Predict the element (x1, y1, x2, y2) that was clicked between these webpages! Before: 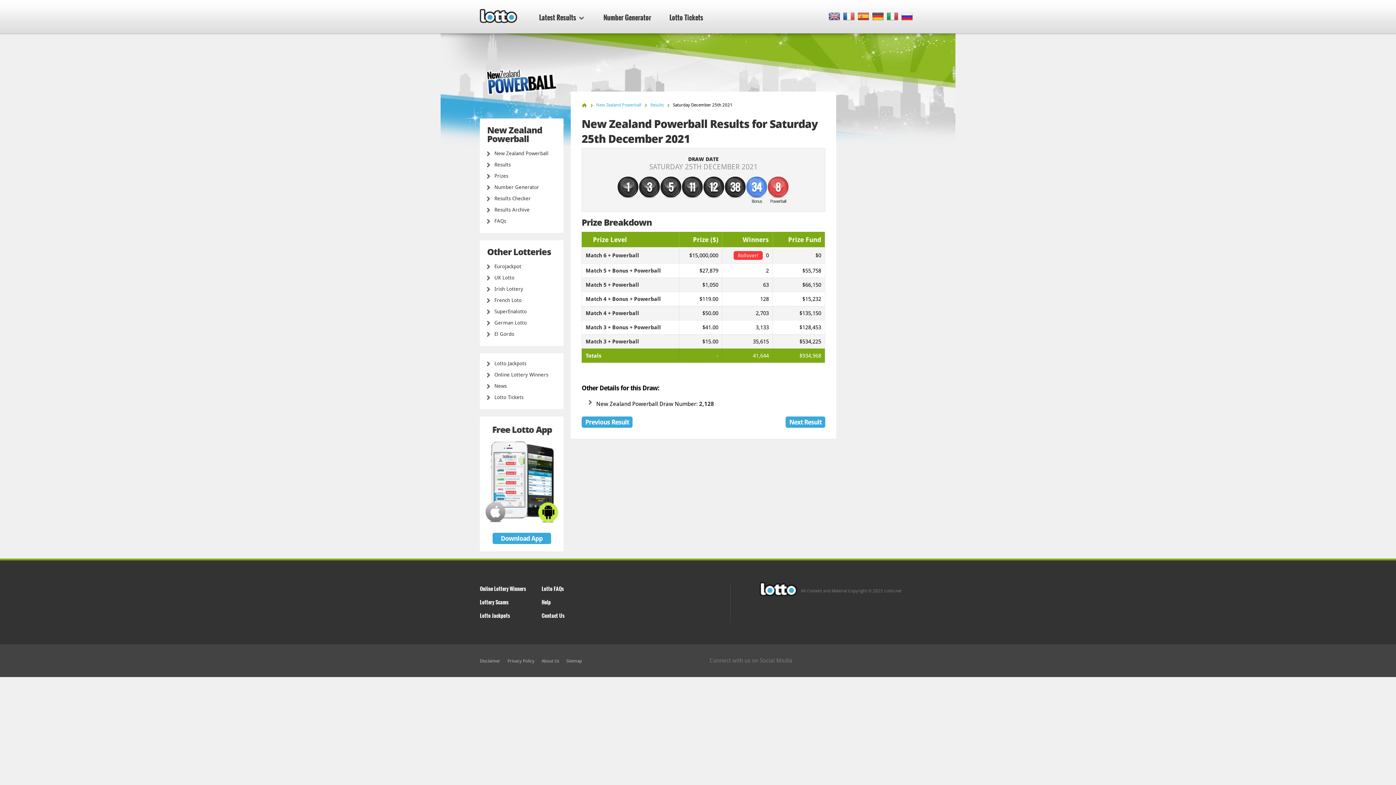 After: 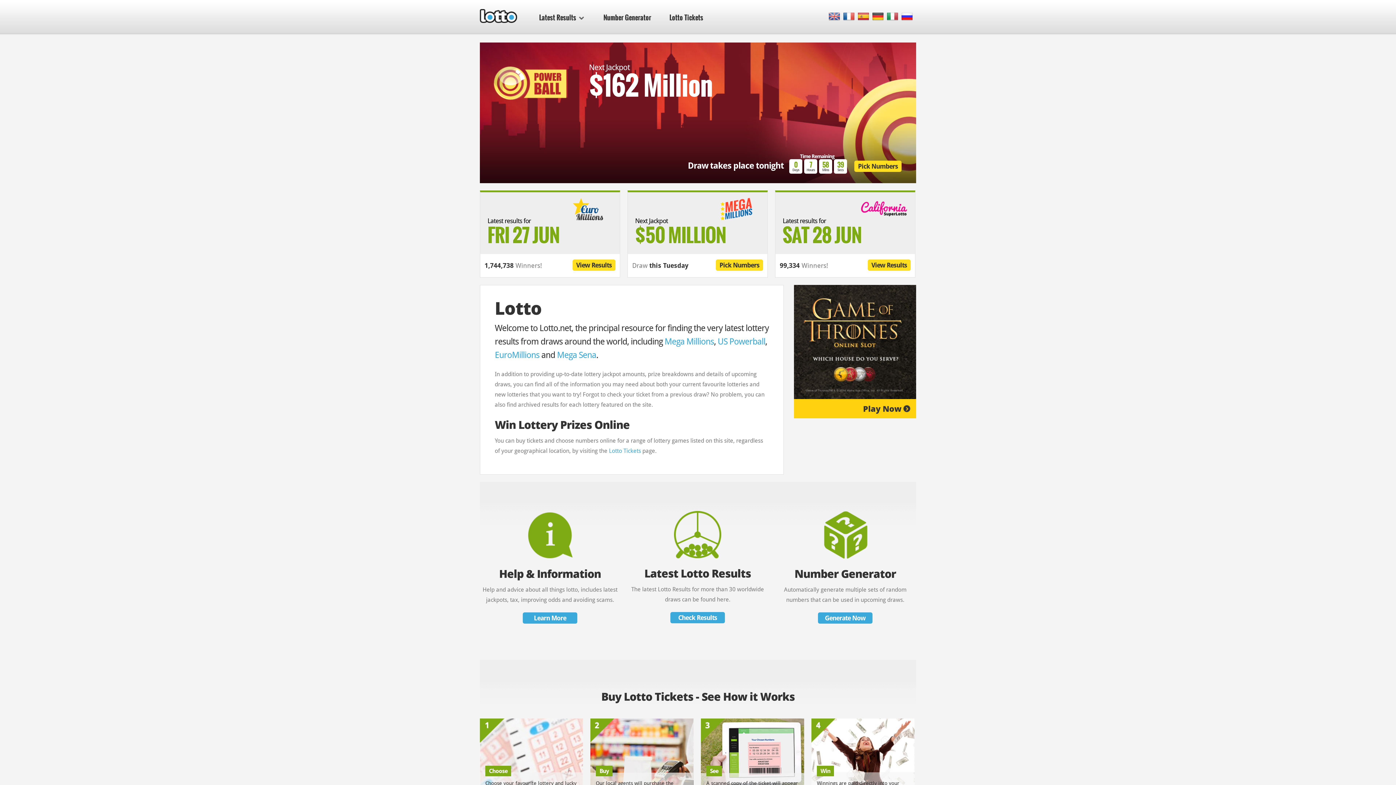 Action: bbox: (581, 102, 587, 108)